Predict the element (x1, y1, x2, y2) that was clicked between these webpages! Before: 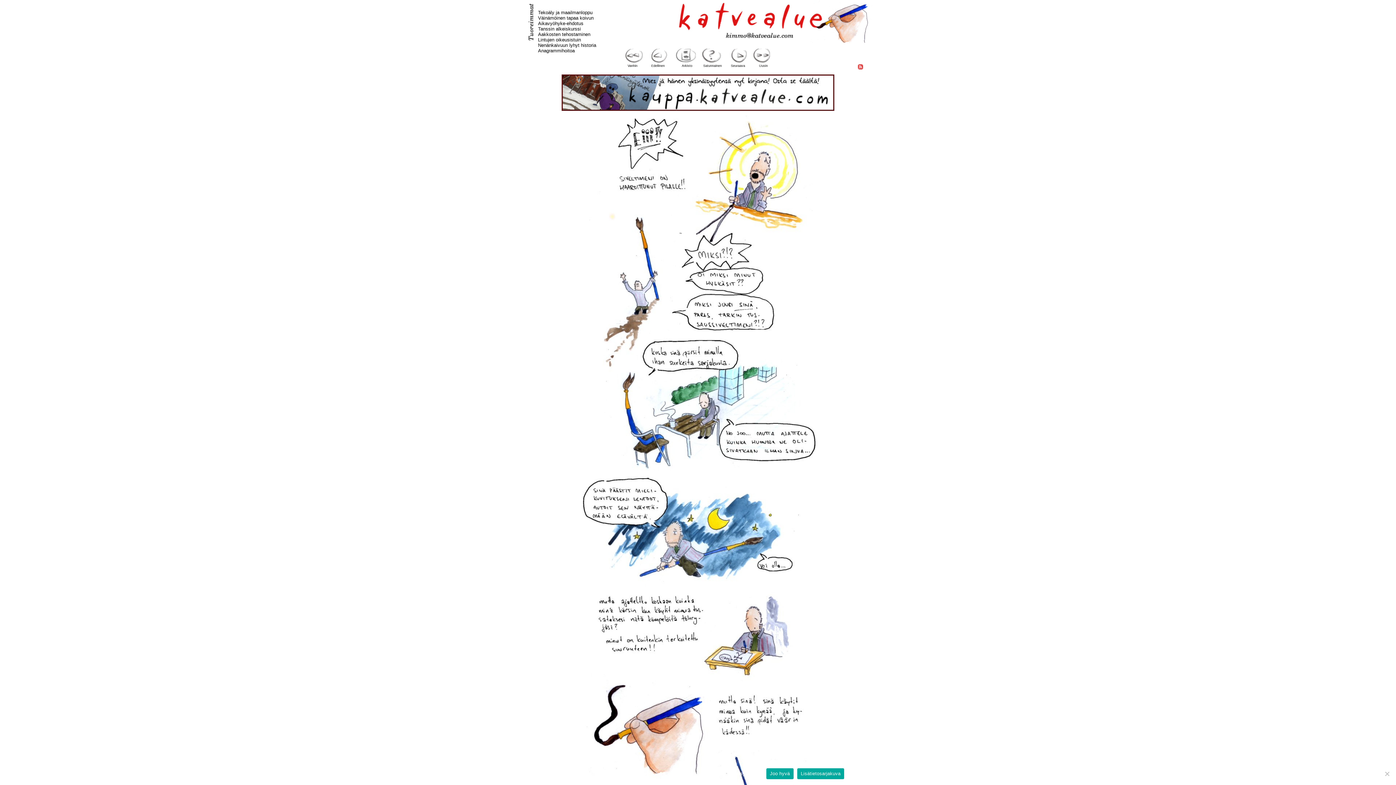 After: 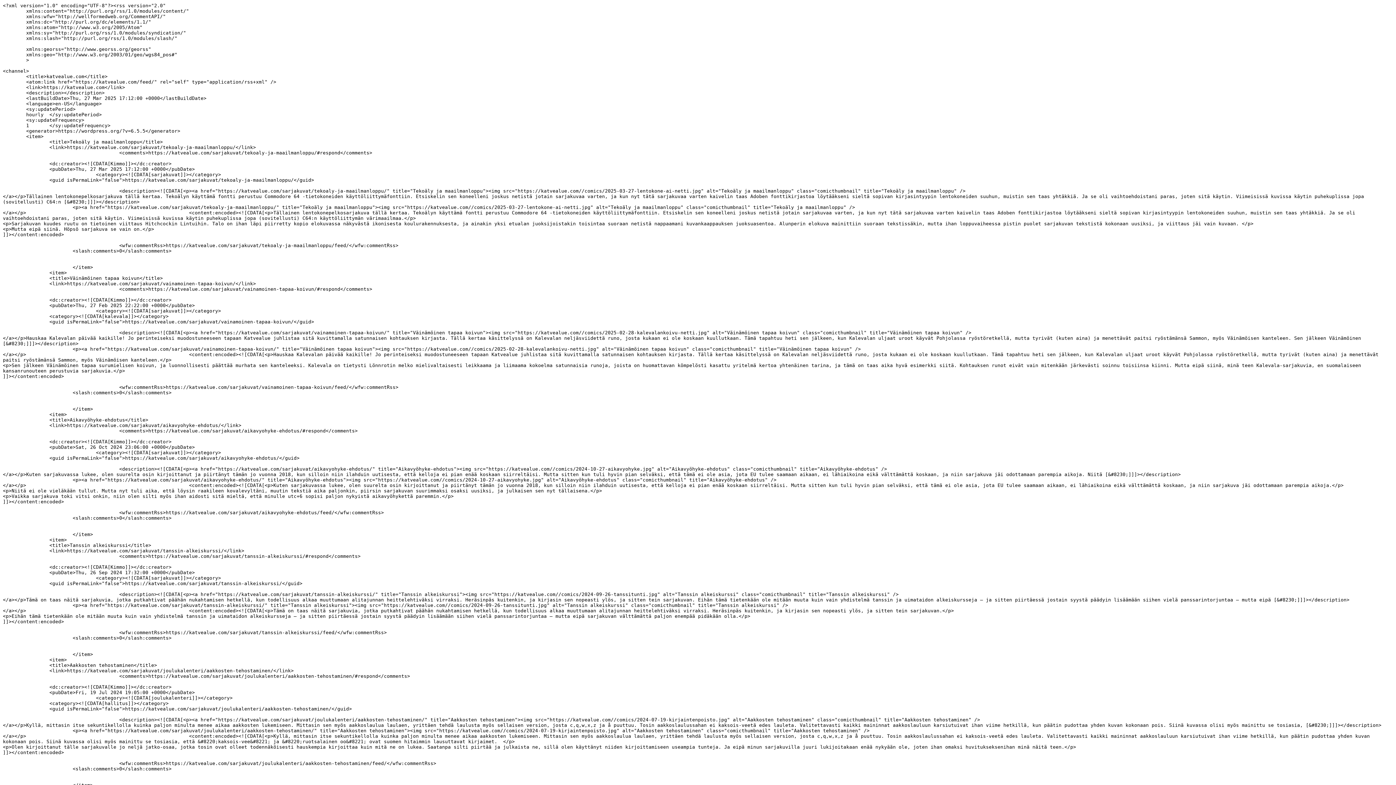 Action: bbox: (858, 65, 863, 70)